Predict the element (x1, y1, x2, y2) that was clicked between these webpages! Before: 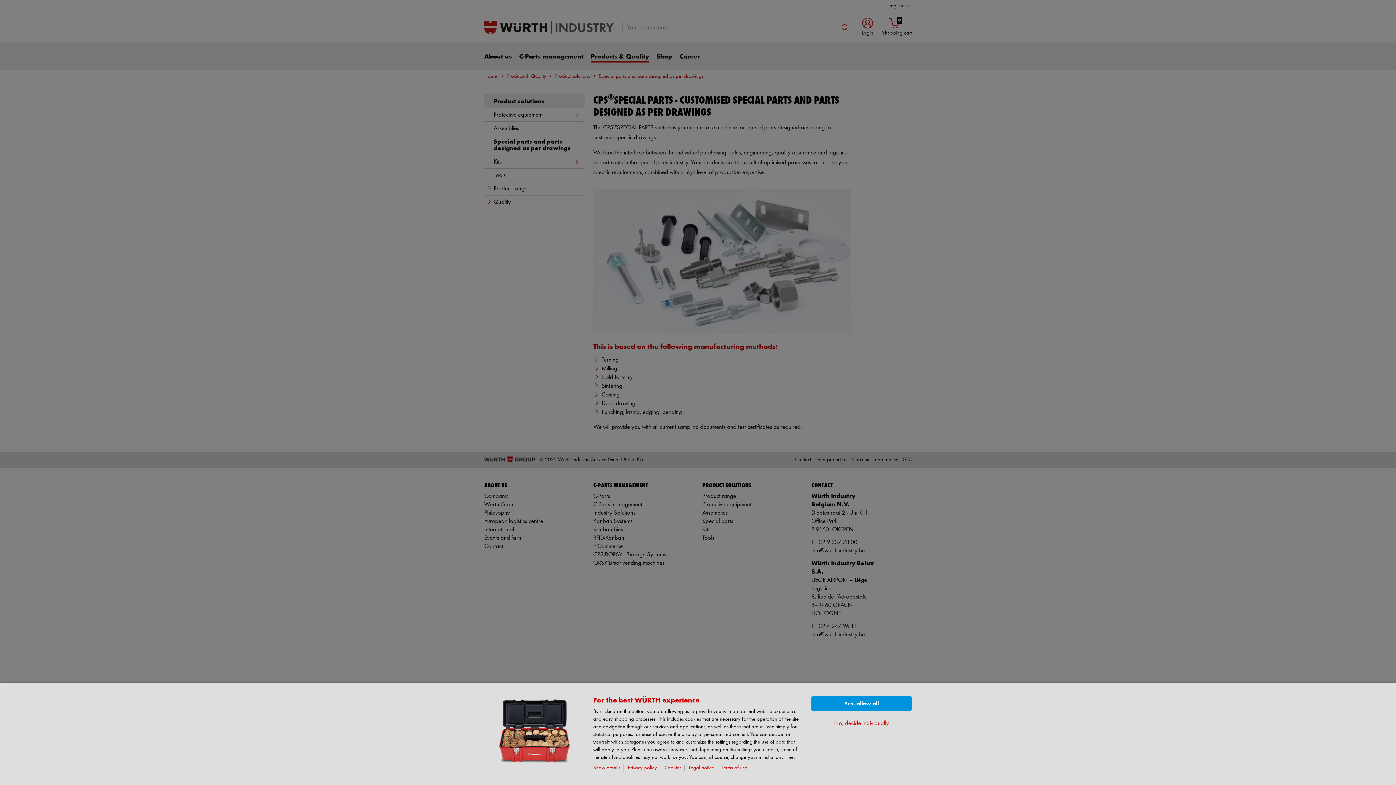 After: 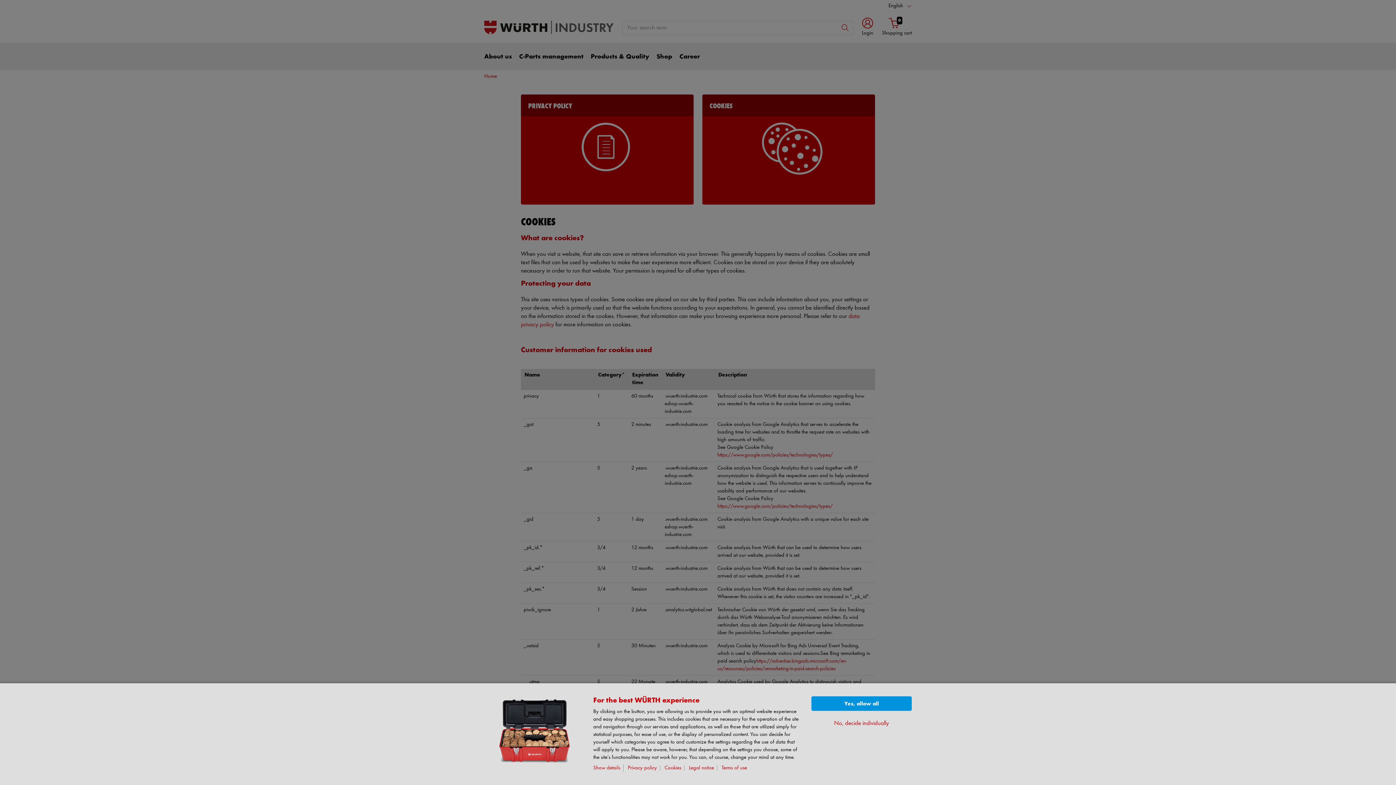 Action: bbox: (721, 765, 750, 771) label: Terms of use